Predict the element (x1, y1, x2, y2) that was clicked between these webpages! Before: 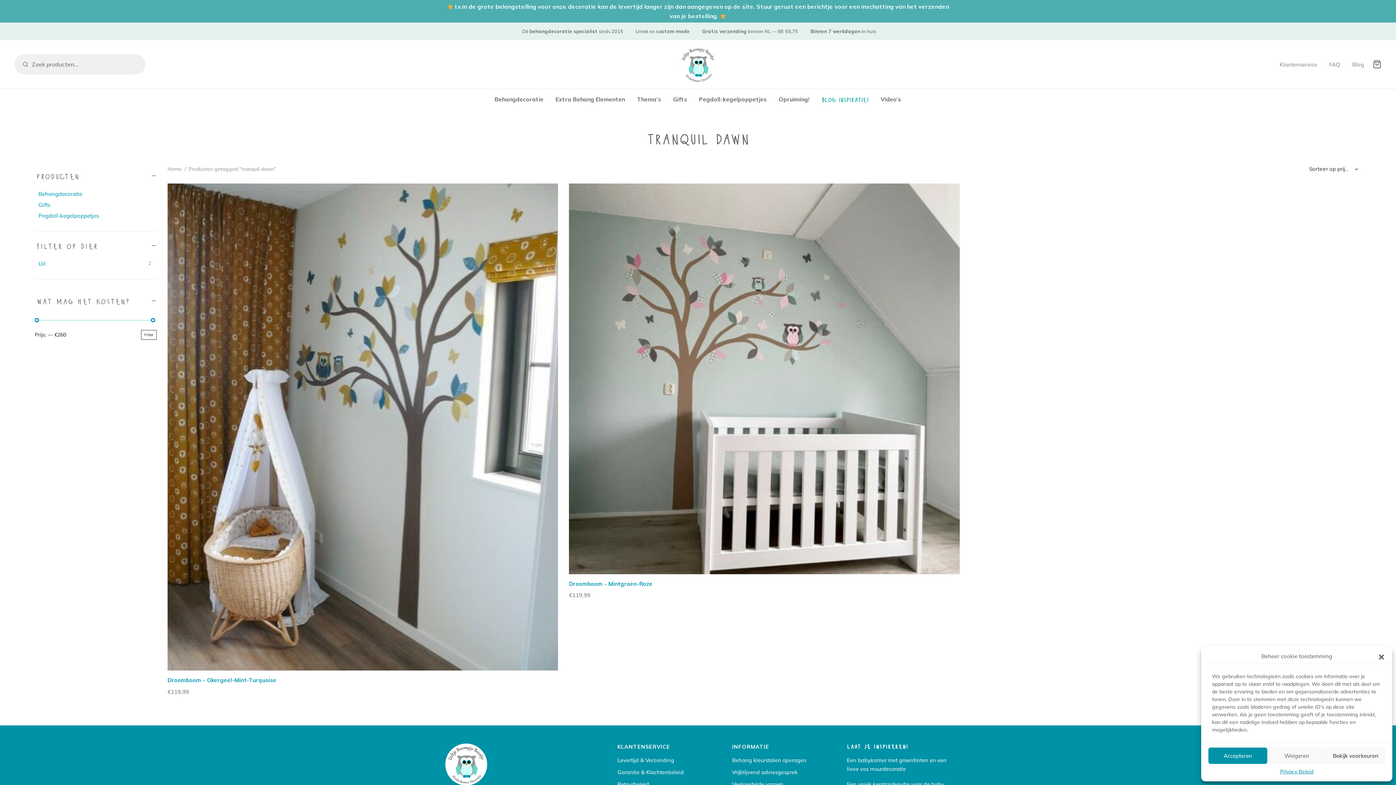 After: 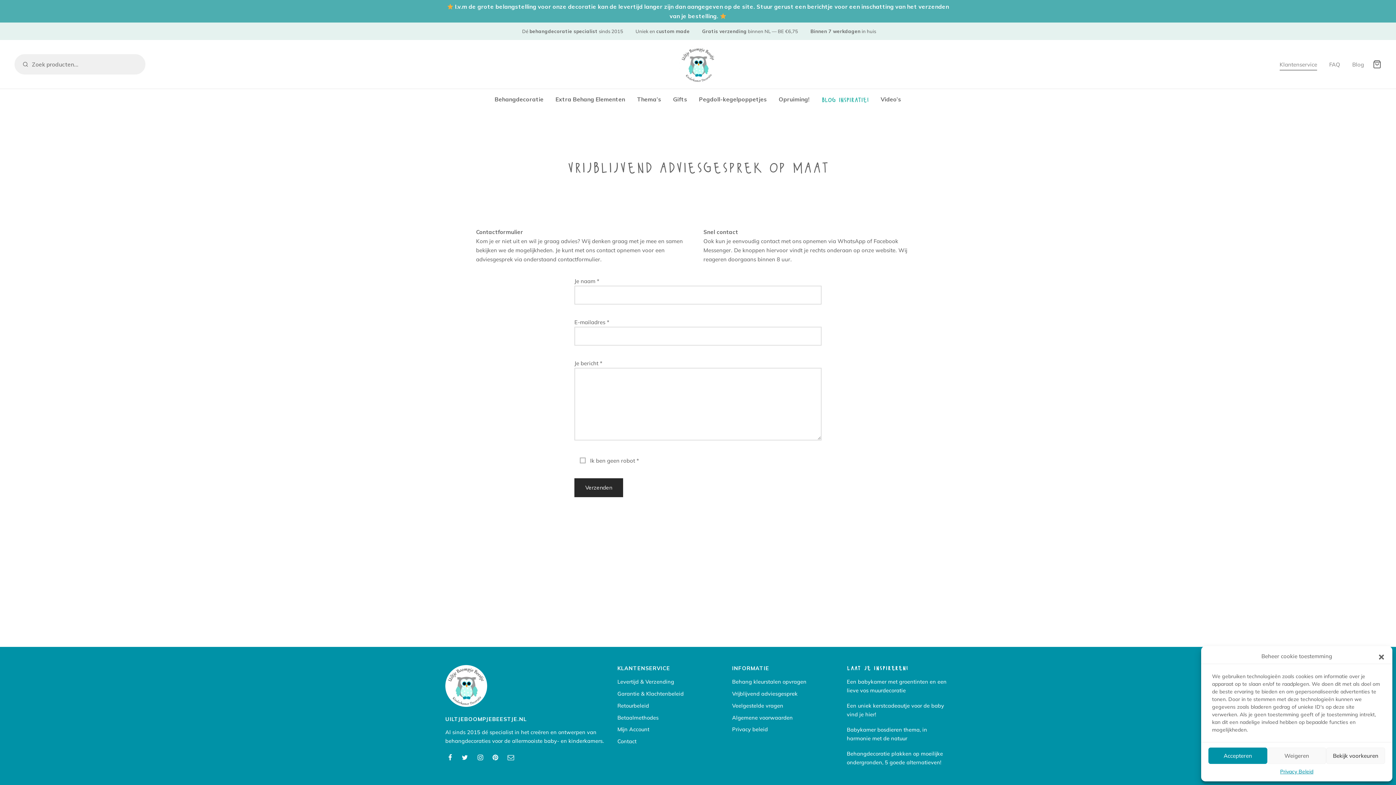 Action: label: Vrijblijvend adviesgesprek bbox: (732, 767, 797, 777)